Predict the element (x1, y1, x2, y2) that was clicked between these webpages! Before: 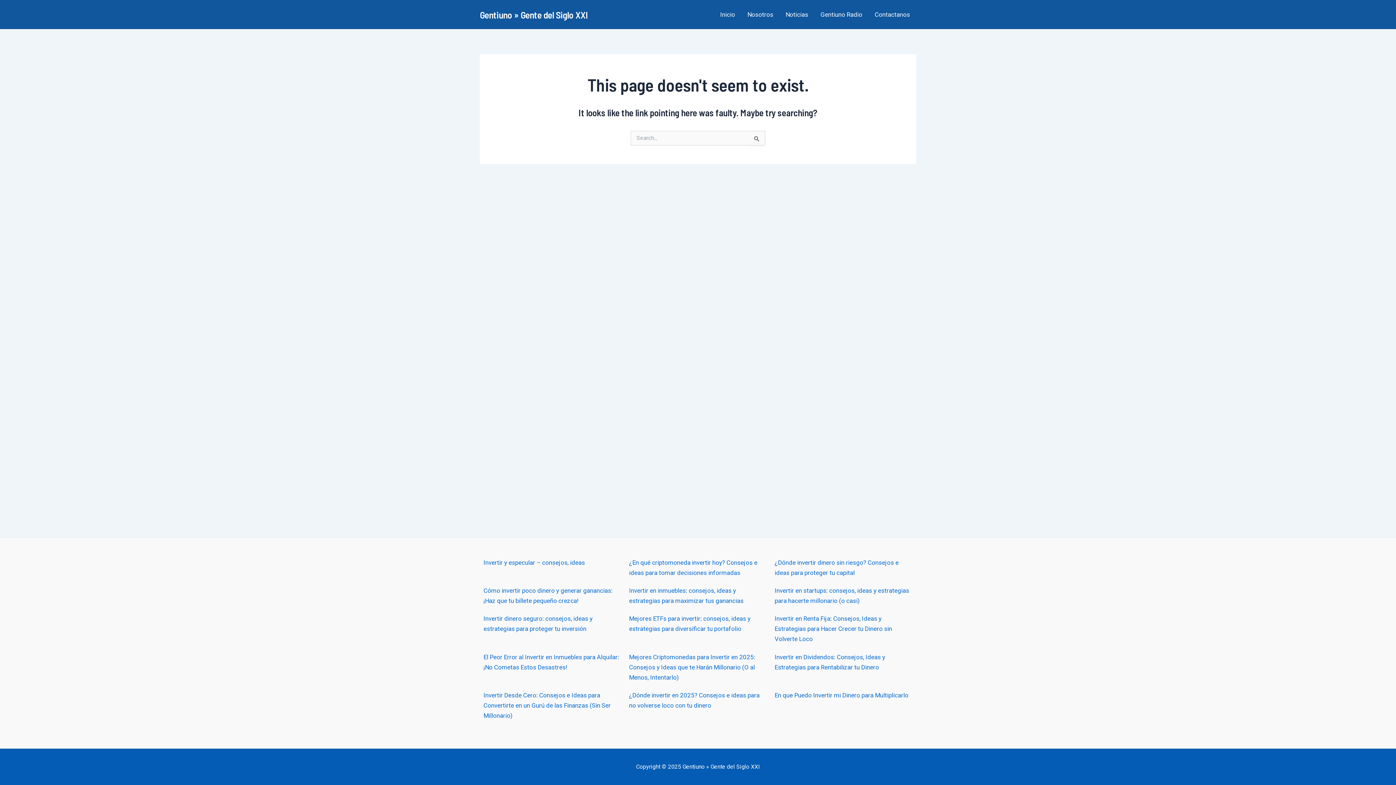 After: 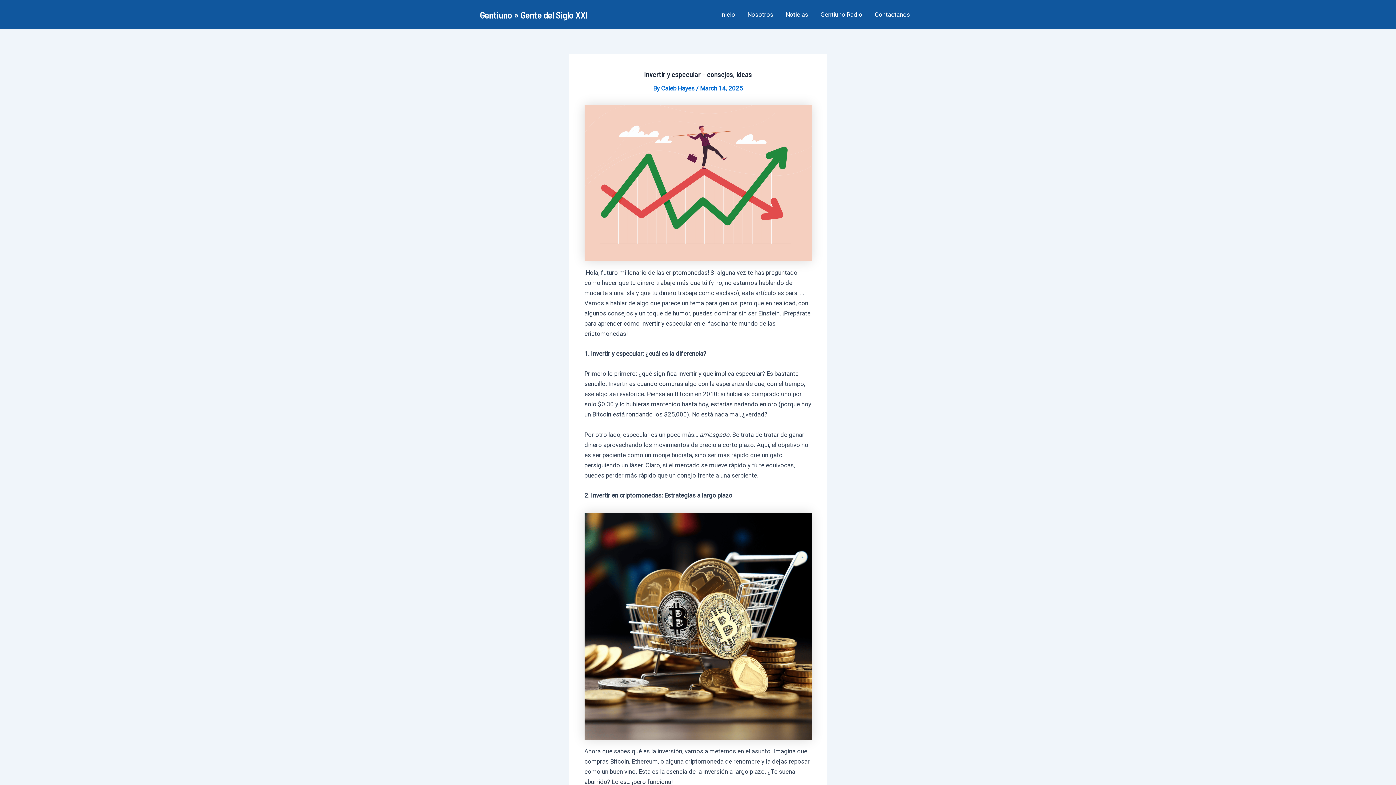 Action: bbox: (483, 559, 585, 566) label: Invertir y especular – consejos, ideas